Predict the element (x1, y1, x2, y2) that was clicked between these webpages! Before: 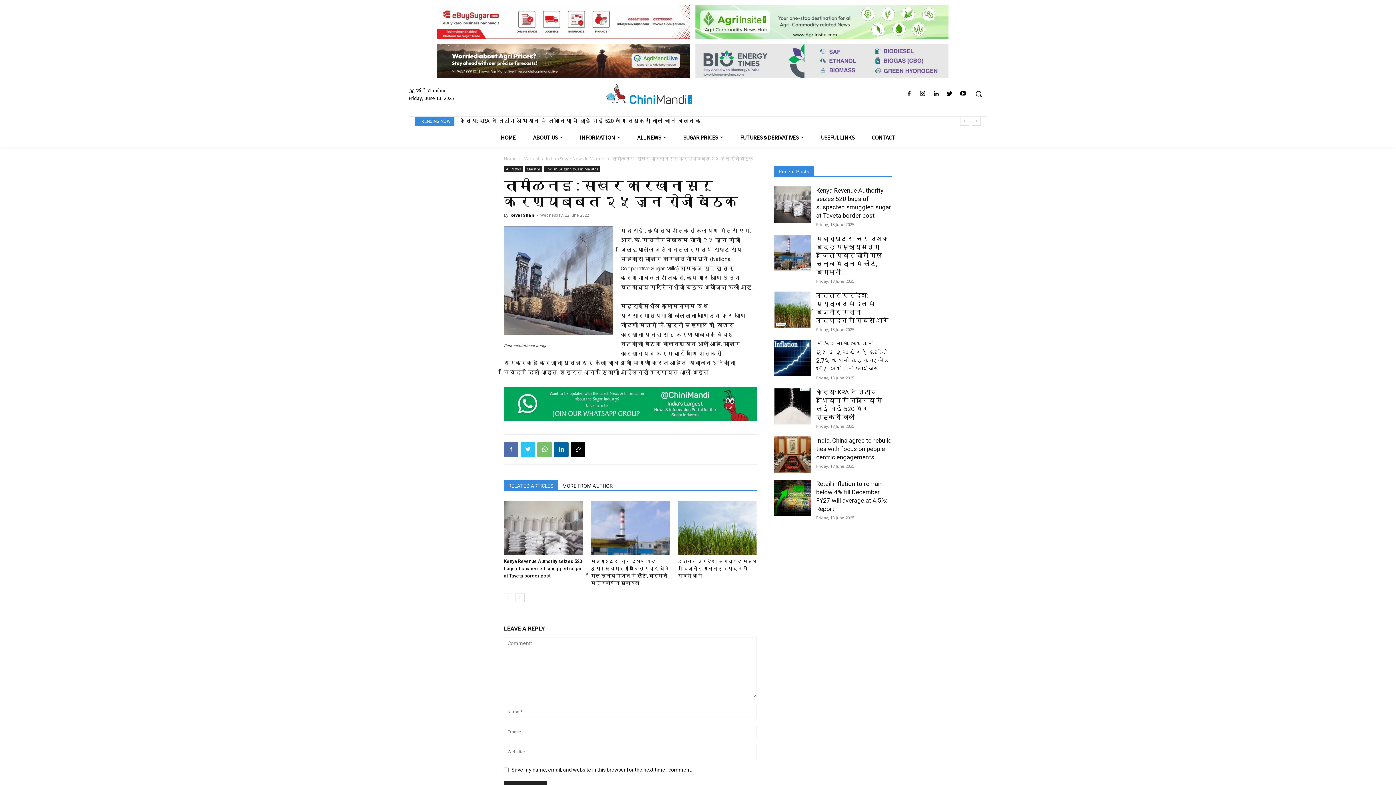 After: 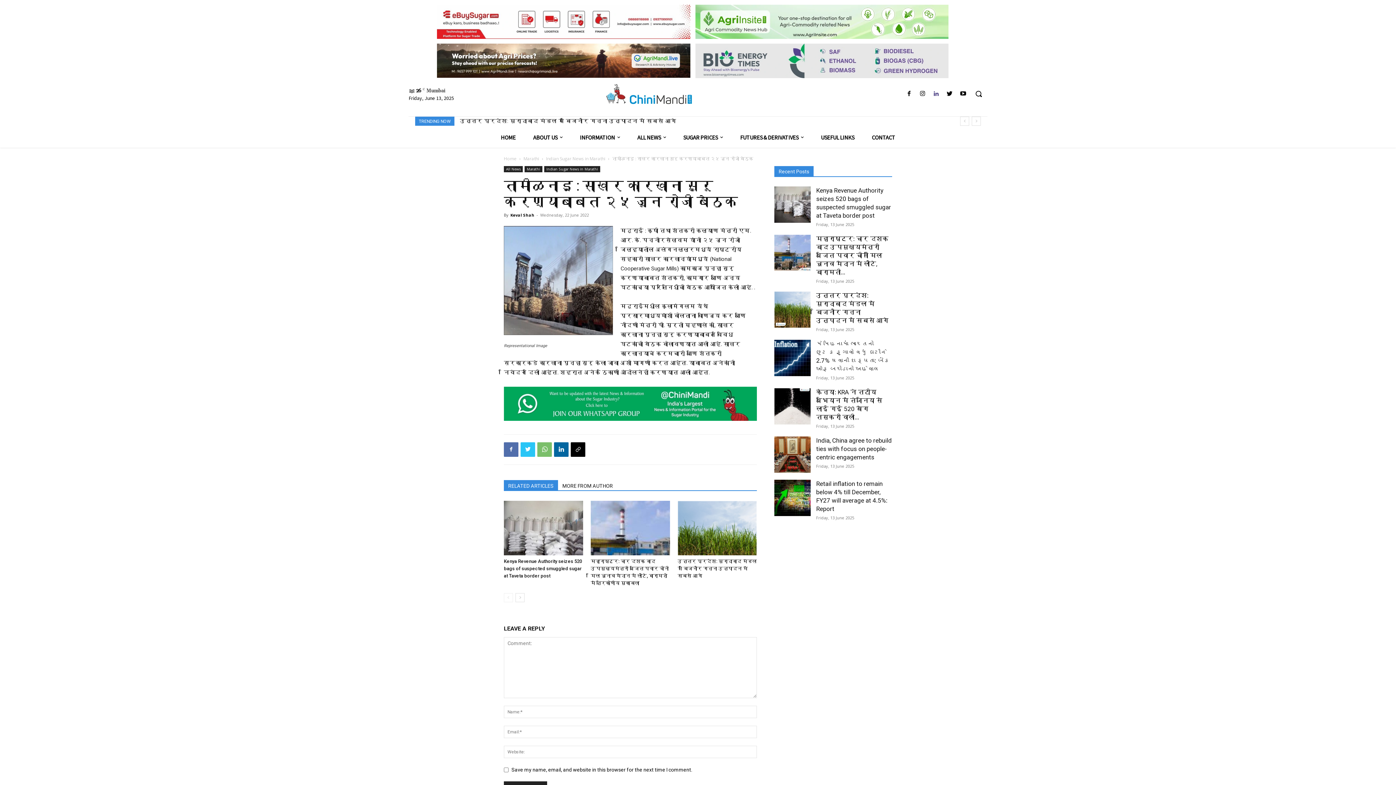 Action: bbox: (931, 89, 941, 99)